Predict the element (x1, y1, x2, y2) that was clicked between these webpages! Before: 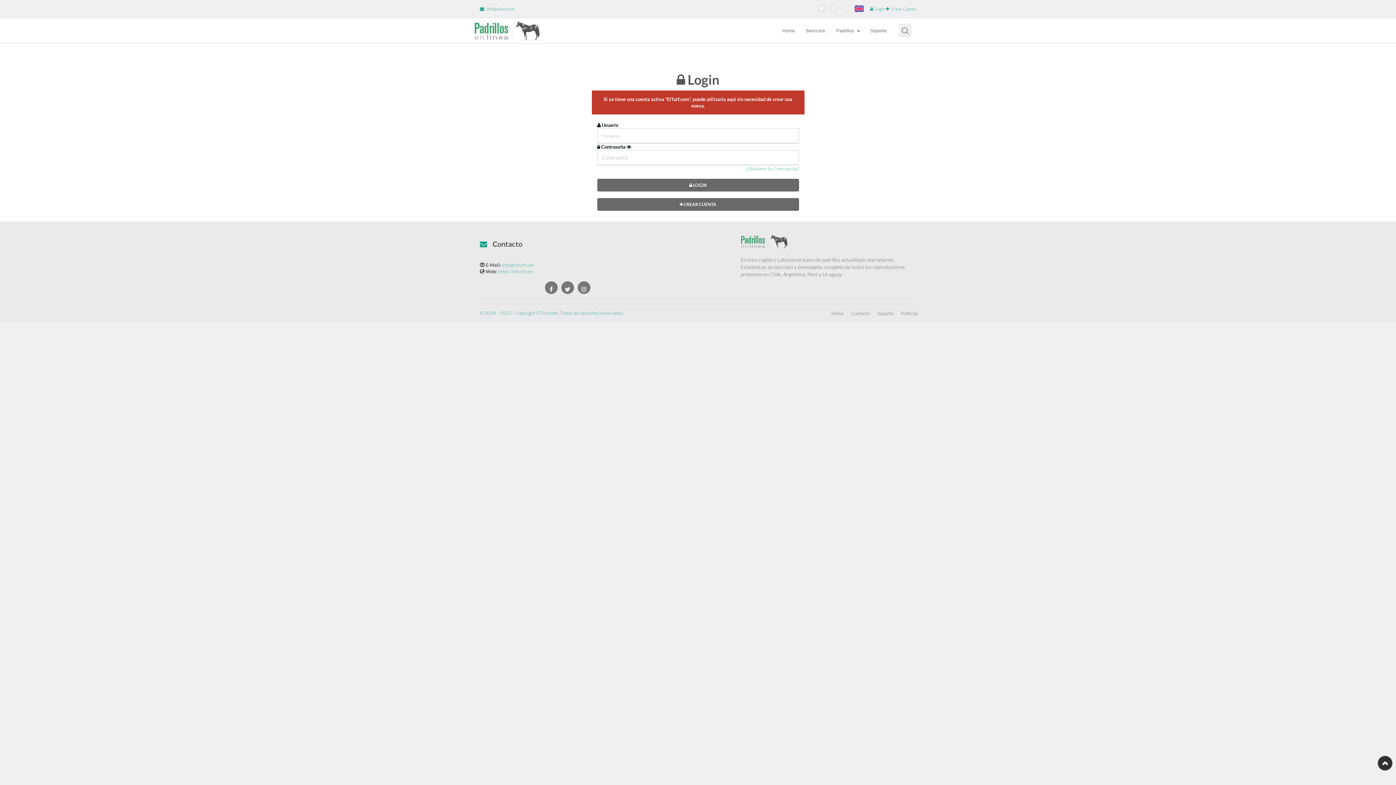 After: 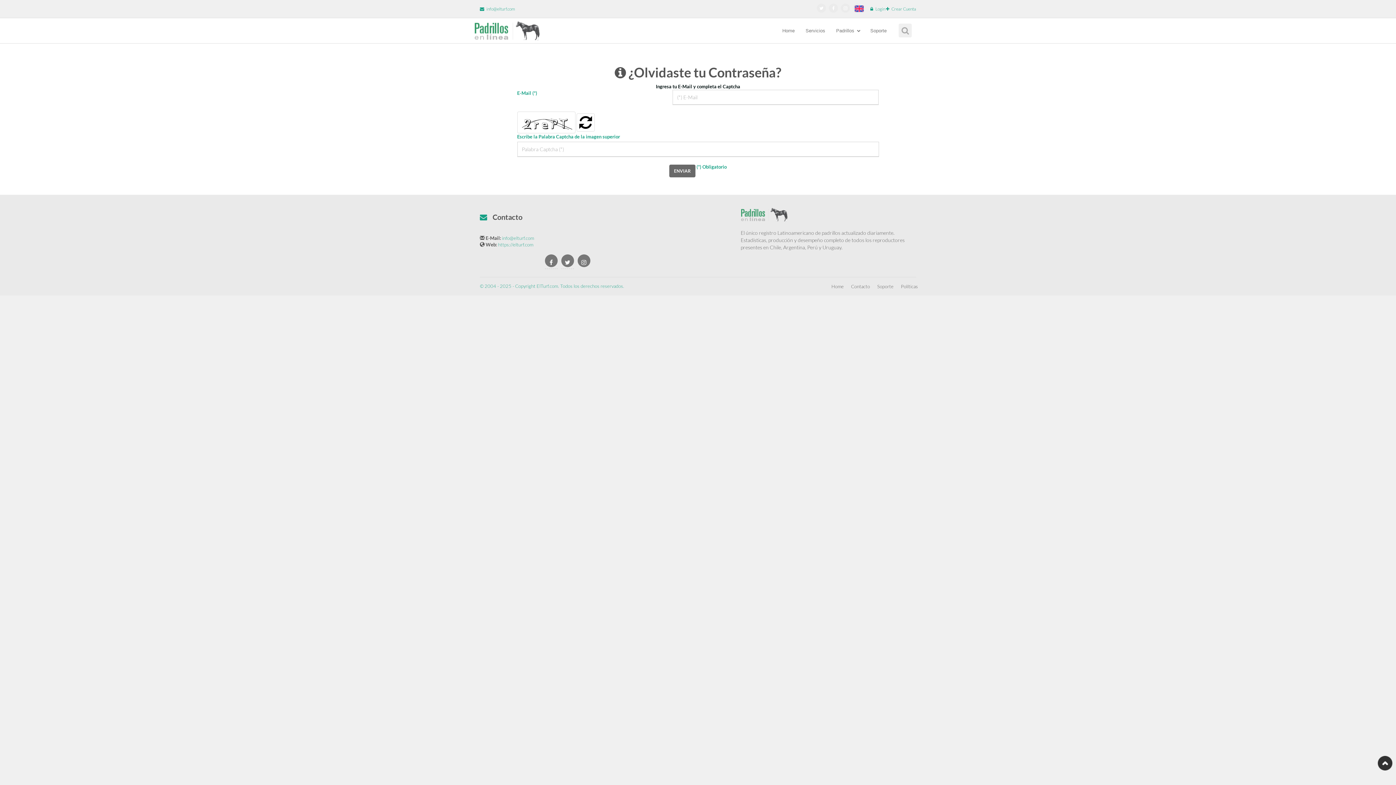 Action: label: ¿Olvidaste tu Contraseña? bbox: (746, 165, 799, 171)